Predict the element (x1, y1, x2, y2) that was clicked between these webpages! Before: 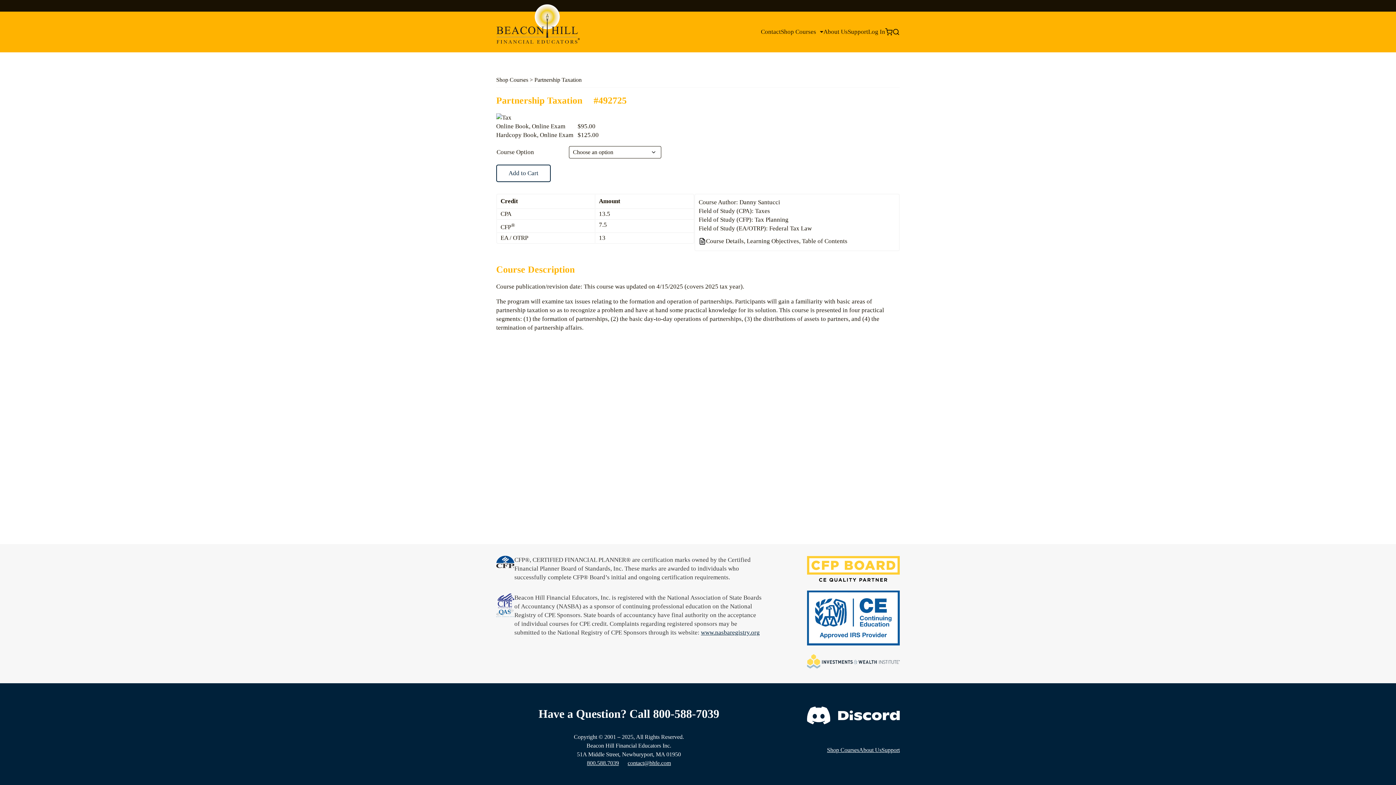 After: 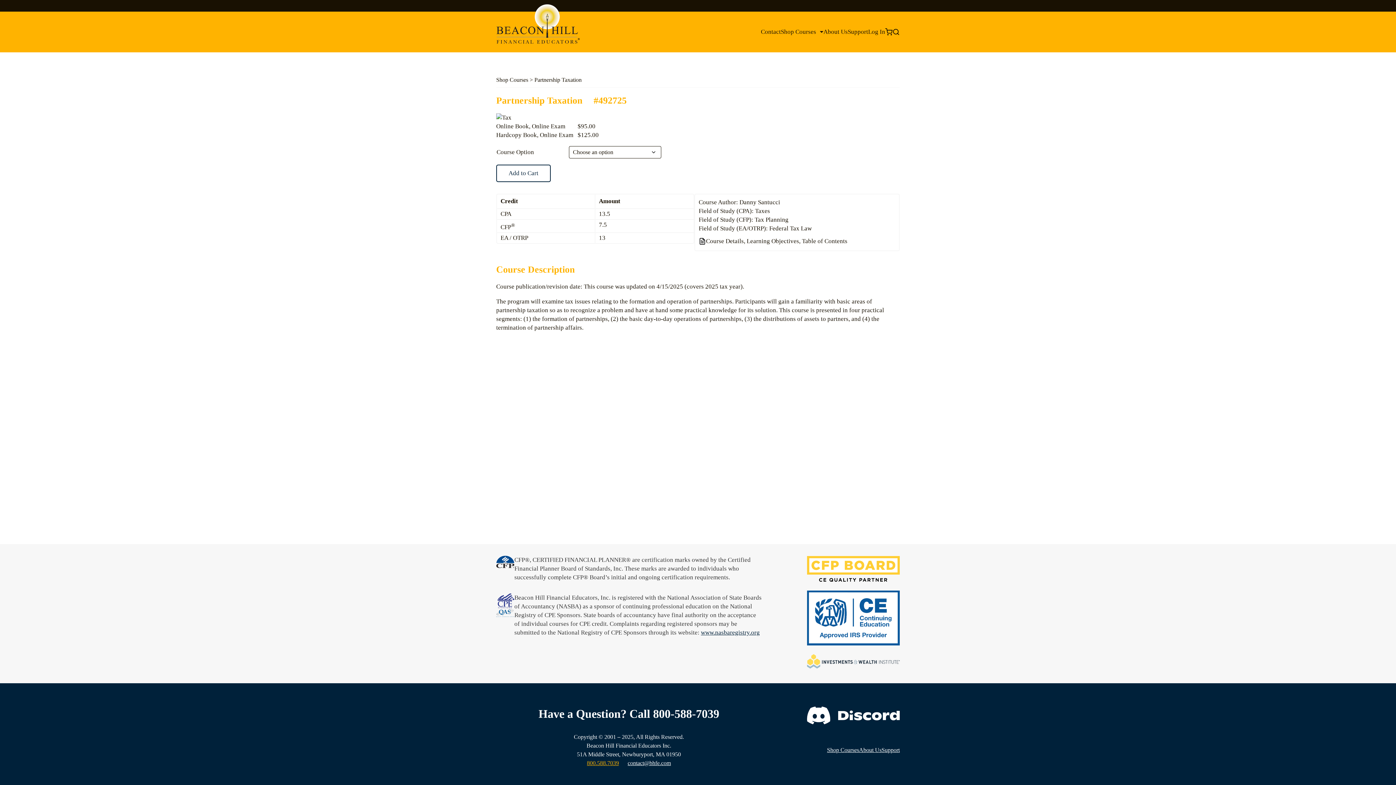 Action: label: 800.588.7039 bbox: (587, 760, 619, 766)